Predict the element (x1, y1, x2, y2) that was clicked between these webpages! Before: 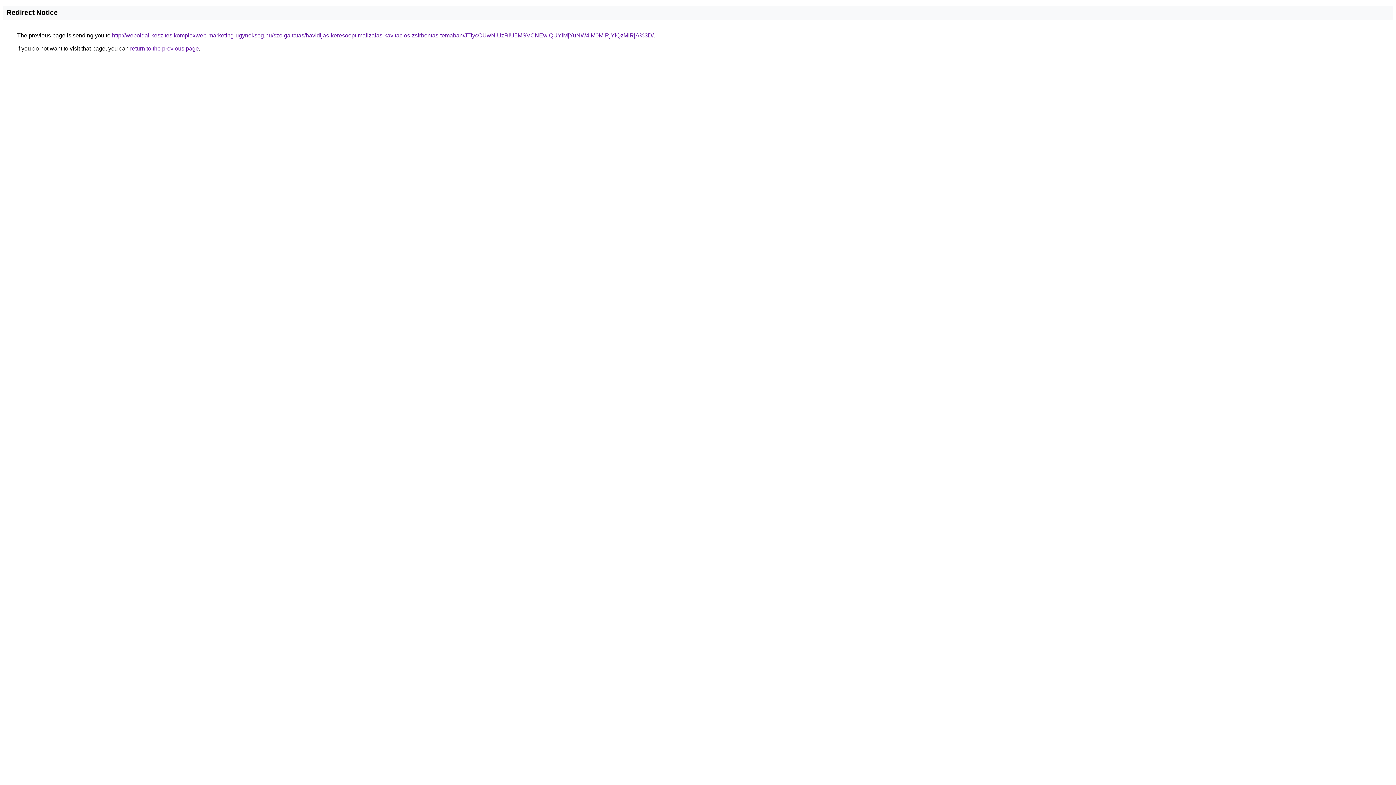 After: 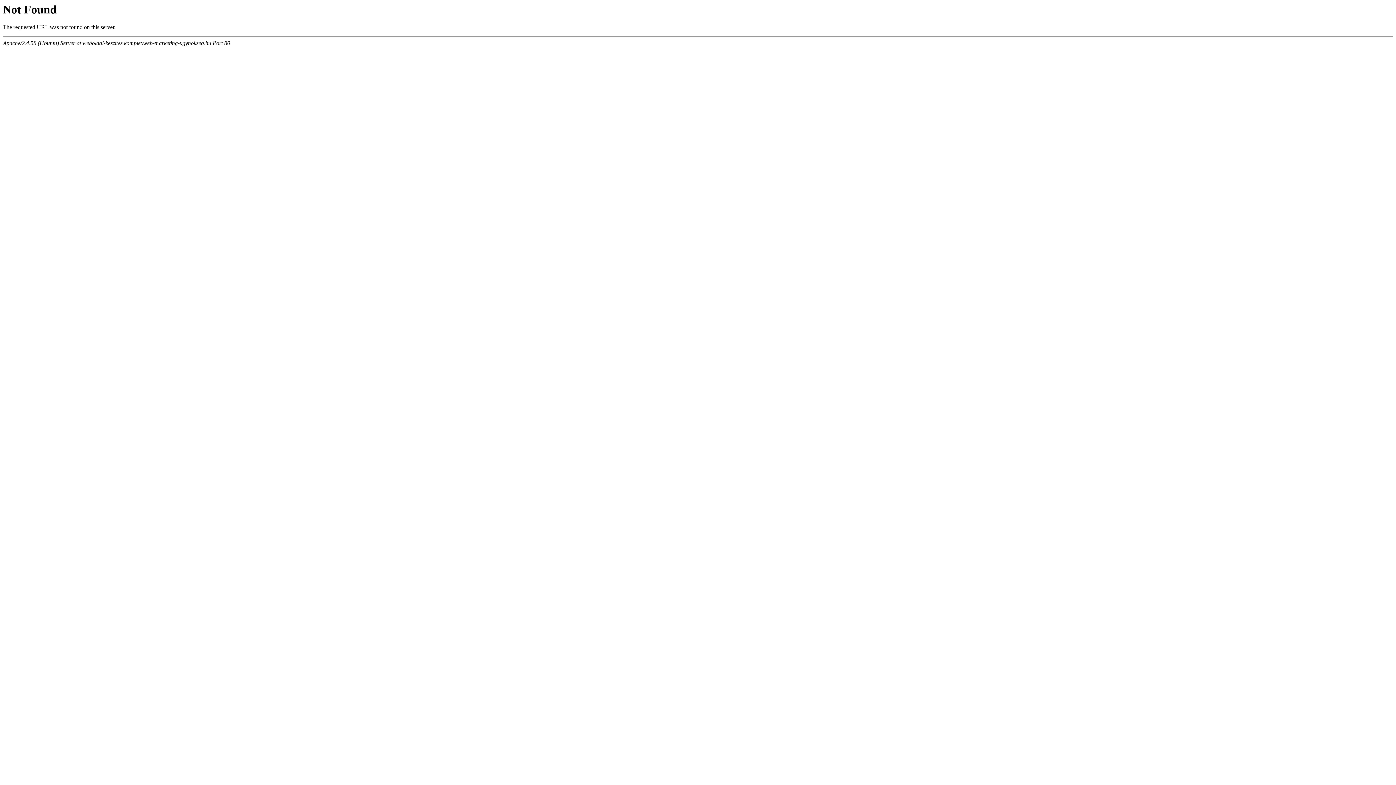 Action: bbox: (112, 32, 653, 38) label: http://weboldal-keszites.komplexweb-marketing-ugynokseg.hu/szolgaltatas/havidijas-keresooptimalizalas-kavitacios-zsirbontas-temaban/JTIycCUwNiUzRiU5MSVCNEwlQUYlMjYuNW4lM0MlRjYlQzMlRjA%3D/